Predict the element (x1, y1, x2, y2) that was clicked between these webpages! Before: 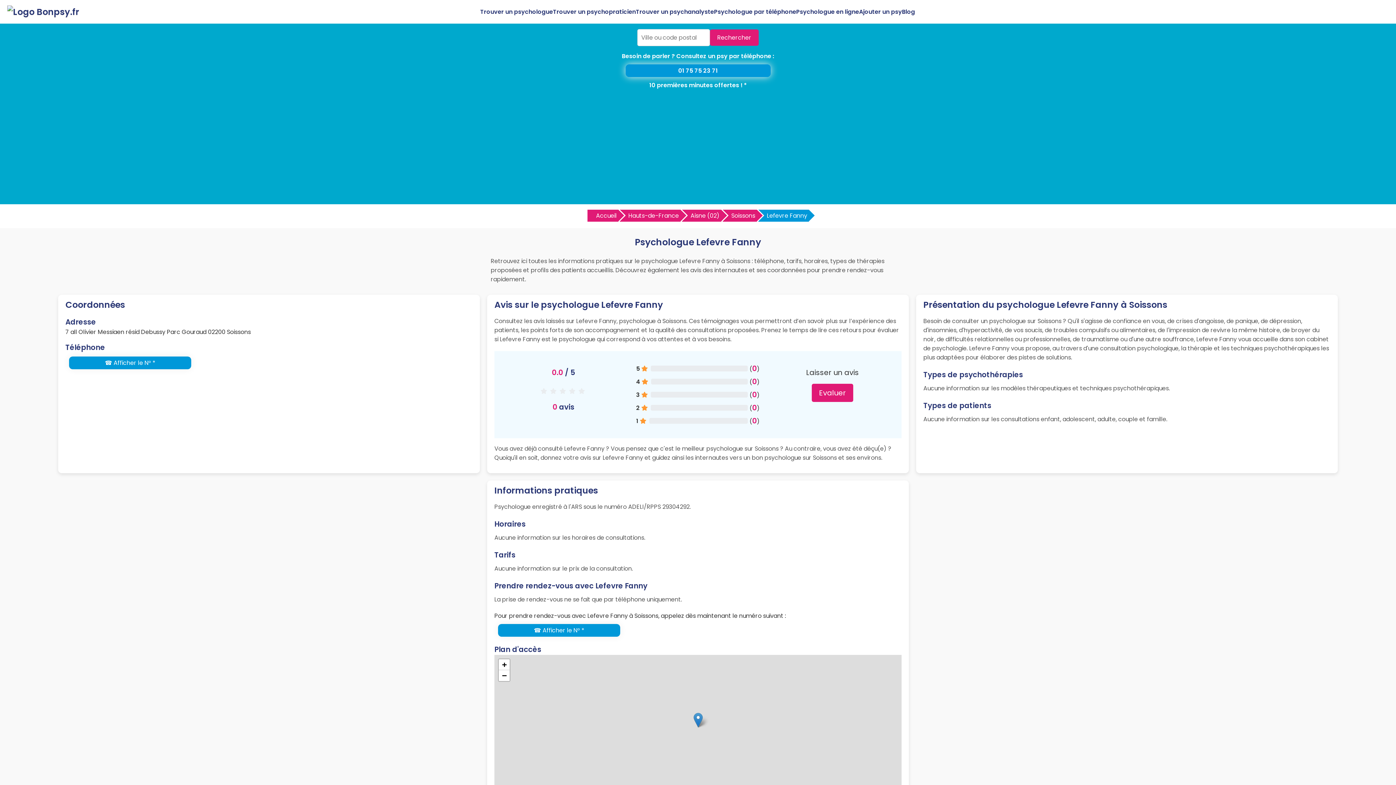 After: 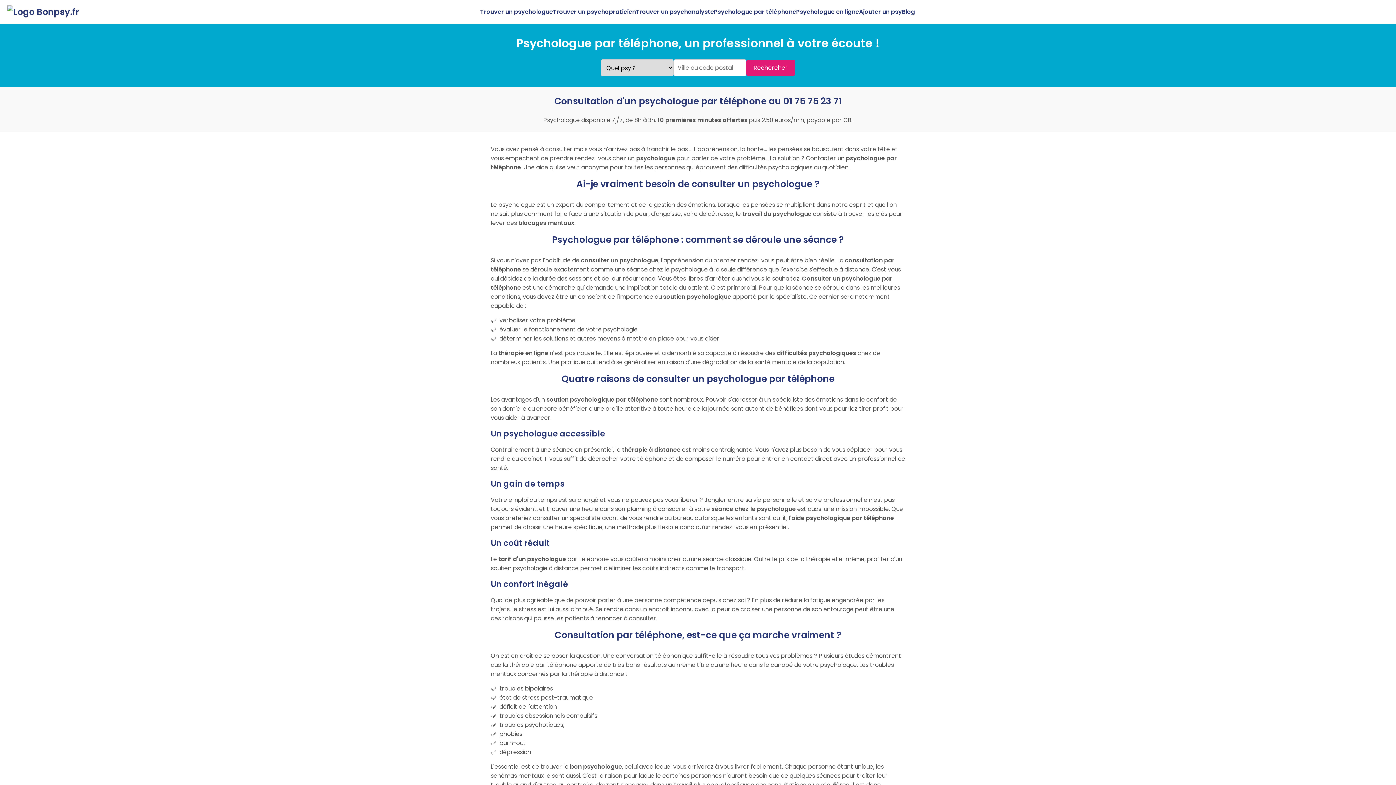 Action: bbox: (714, 7, 796, 16) label: Psychologue par téléphone